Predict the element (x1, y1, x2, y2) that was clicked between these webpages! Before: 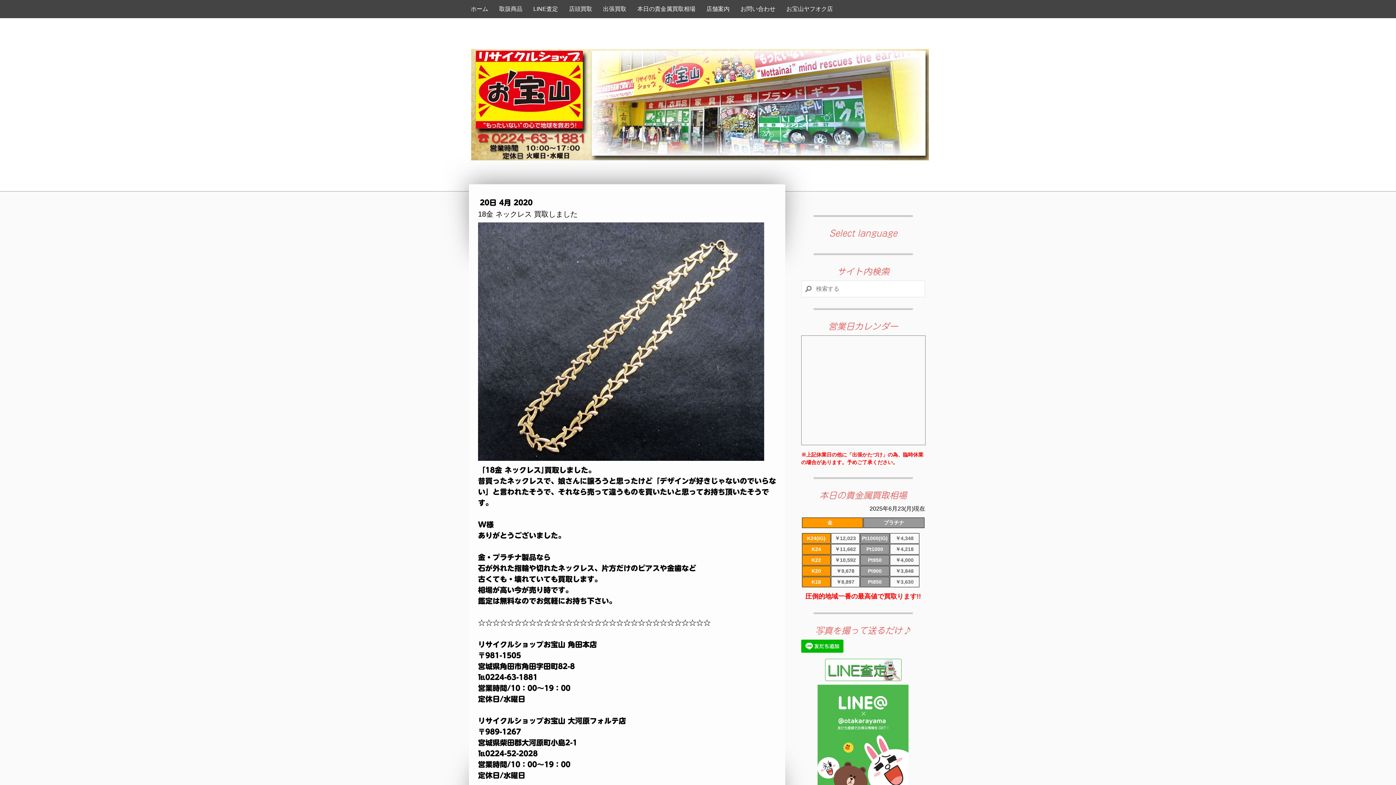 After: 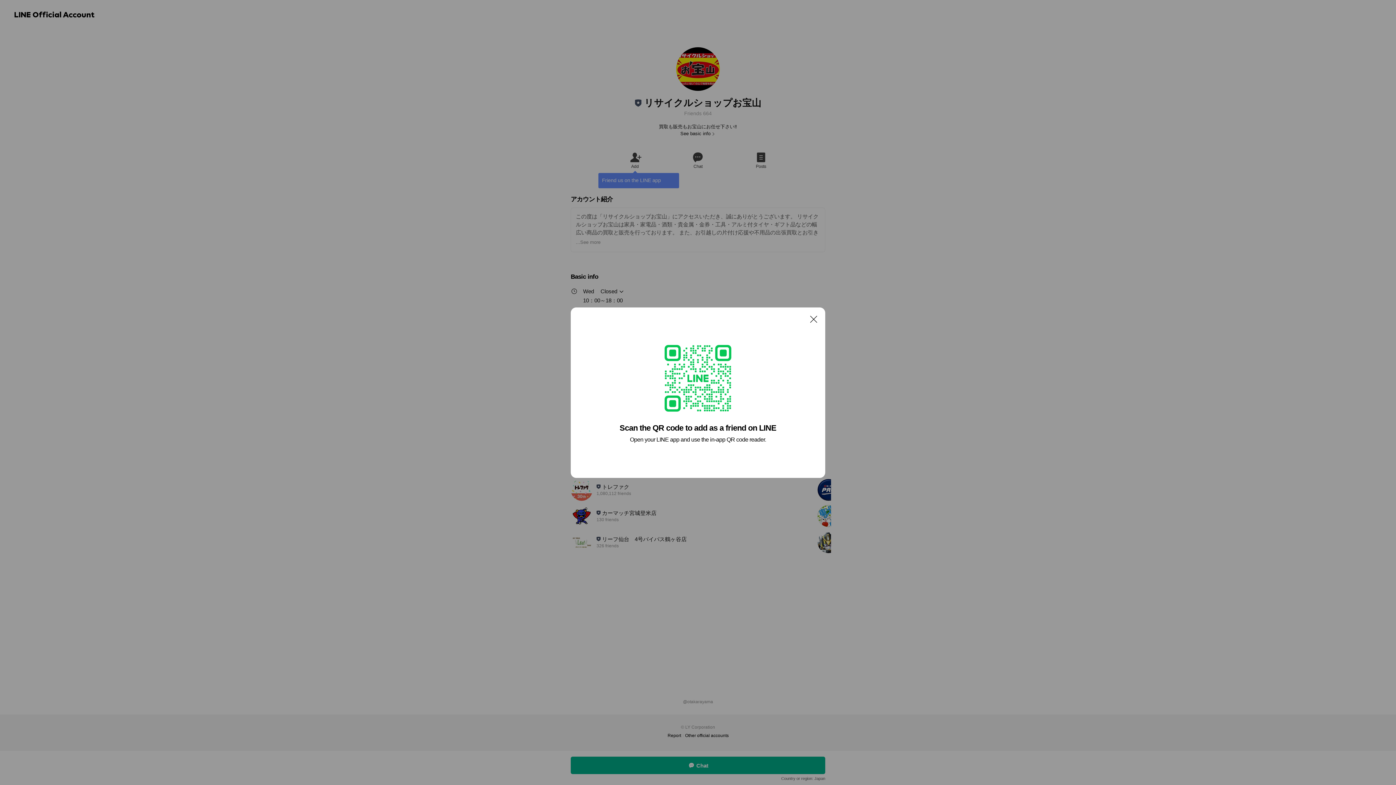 Action: bbox: (801, 648, 843, 654)